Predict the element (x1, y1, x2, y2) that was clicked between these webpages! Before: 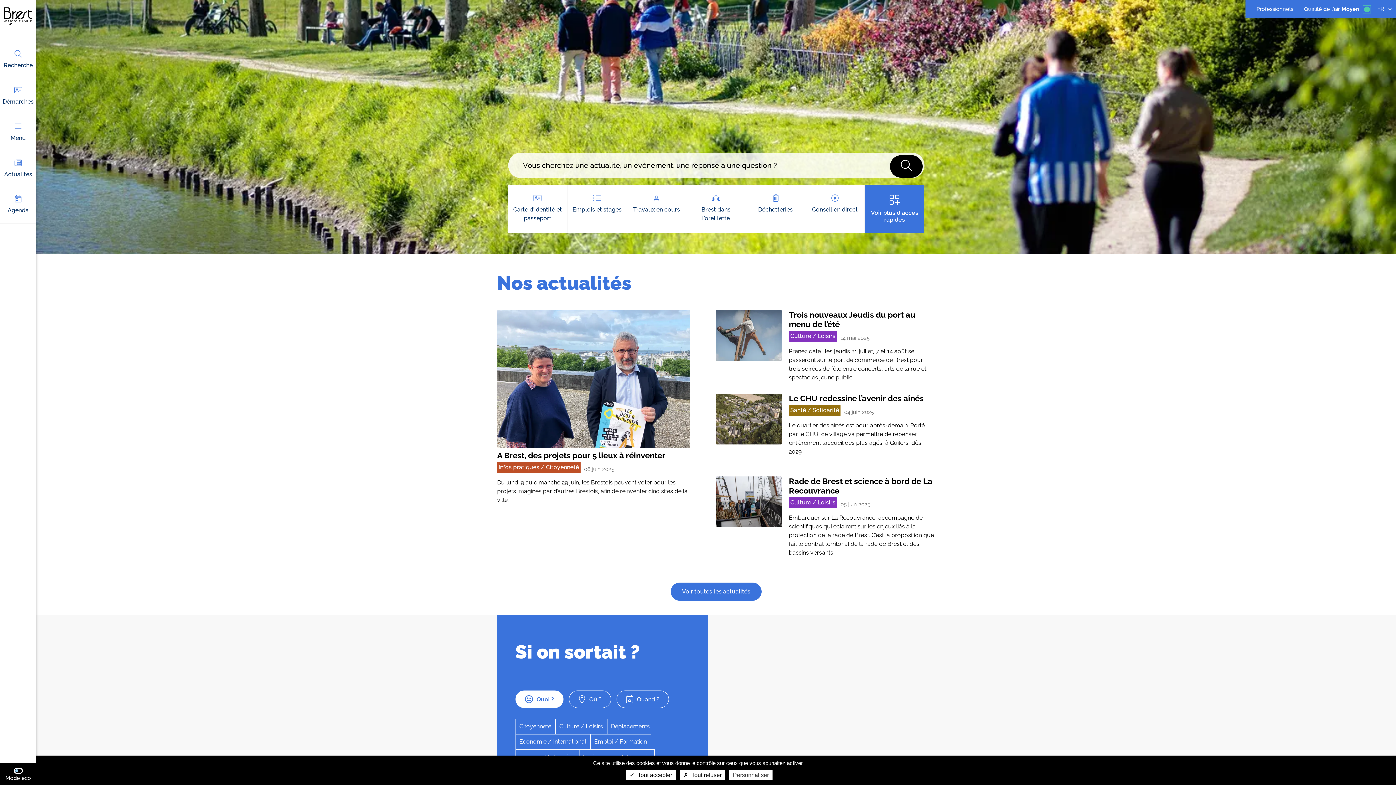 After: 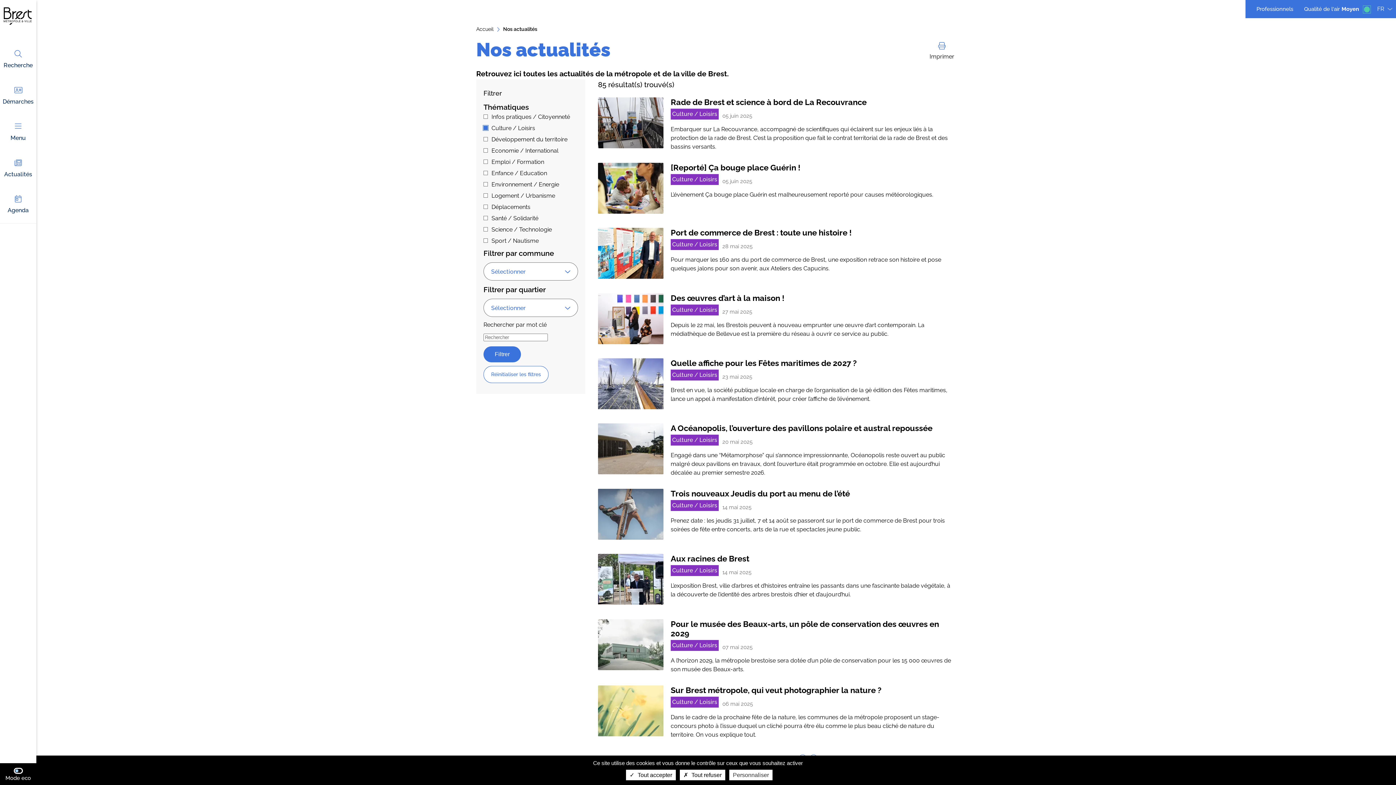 Action: label: Accéder à la liste des actualités filtrées par le terme Culture / Loisirs bbox: (789, 497, 840, 510)